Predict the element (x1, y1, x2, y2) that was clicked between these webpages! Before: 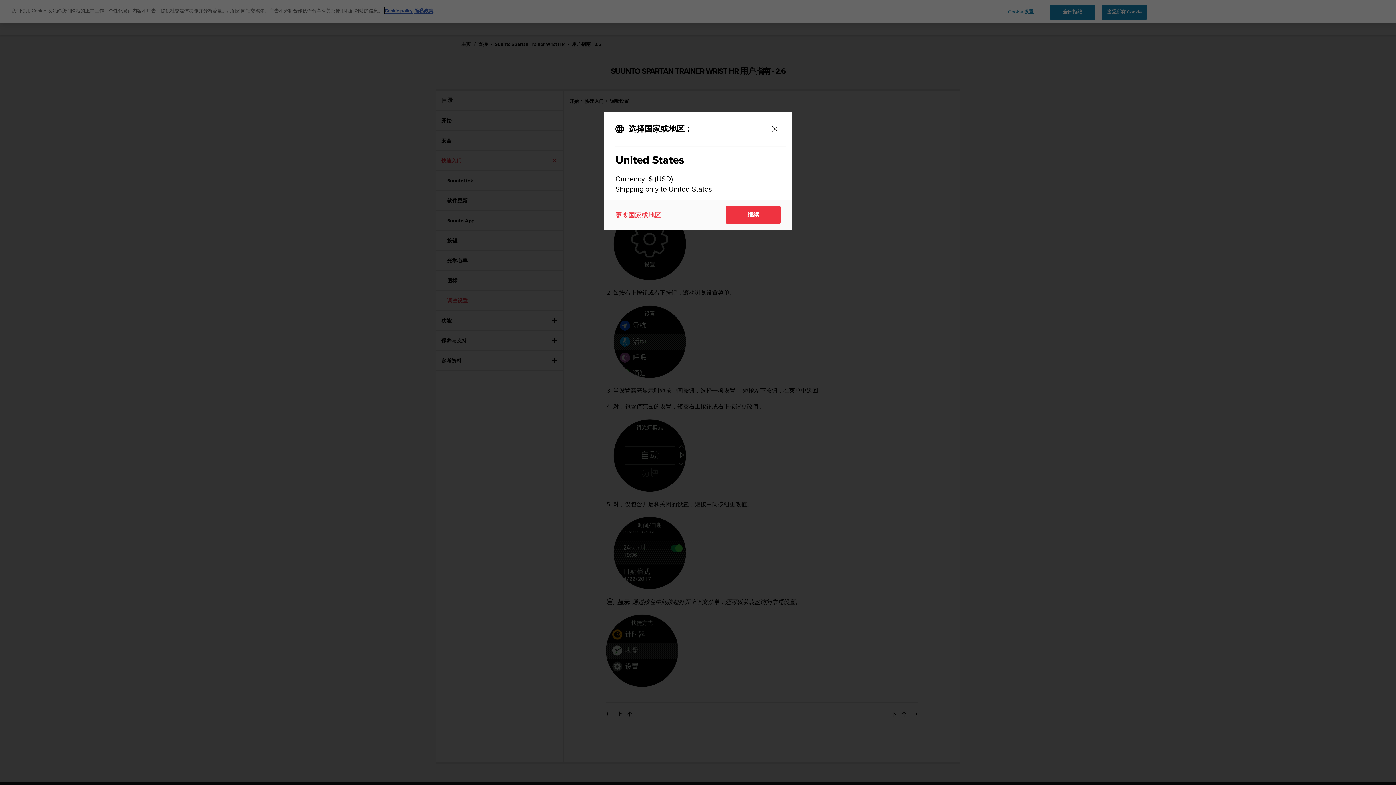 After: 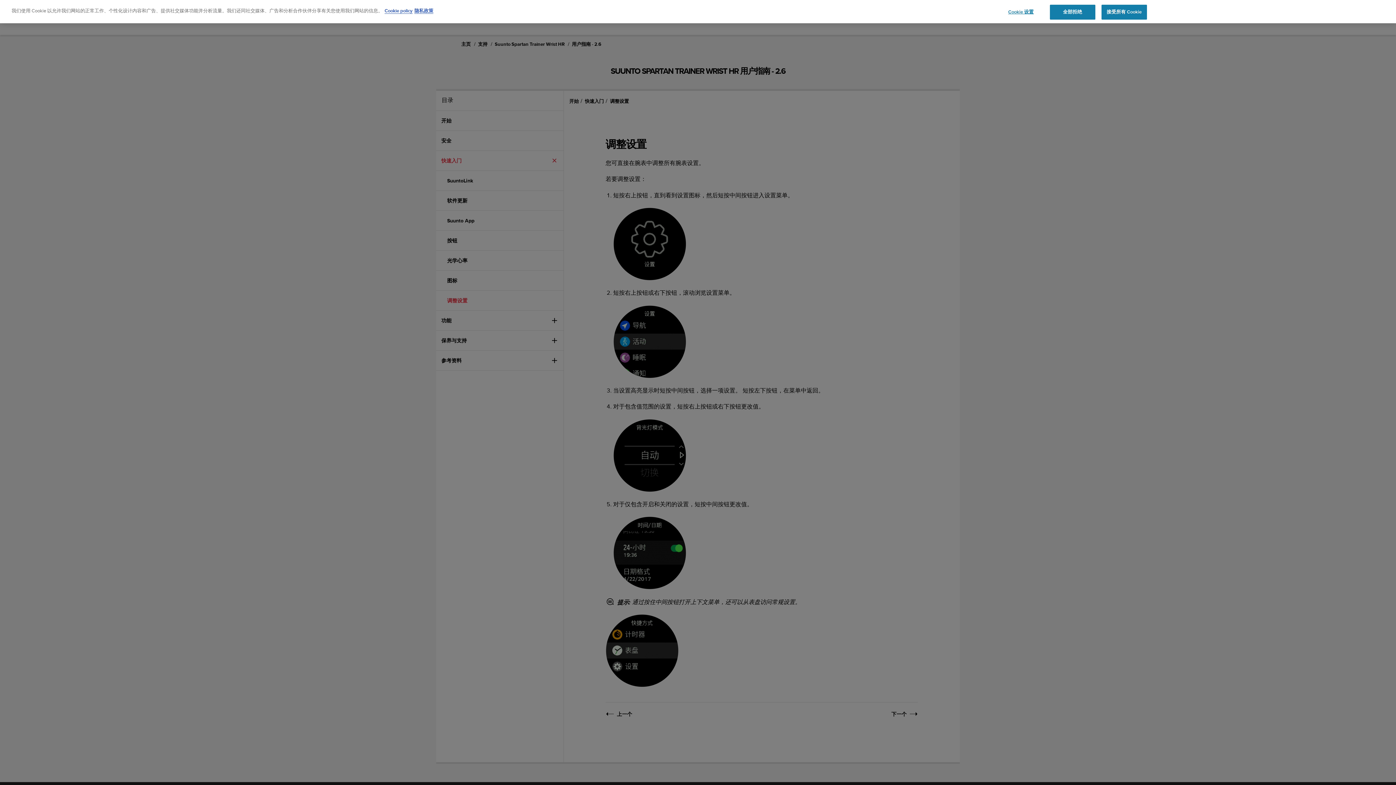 Action: bbox: (769, 123, 780, 134) label: Close